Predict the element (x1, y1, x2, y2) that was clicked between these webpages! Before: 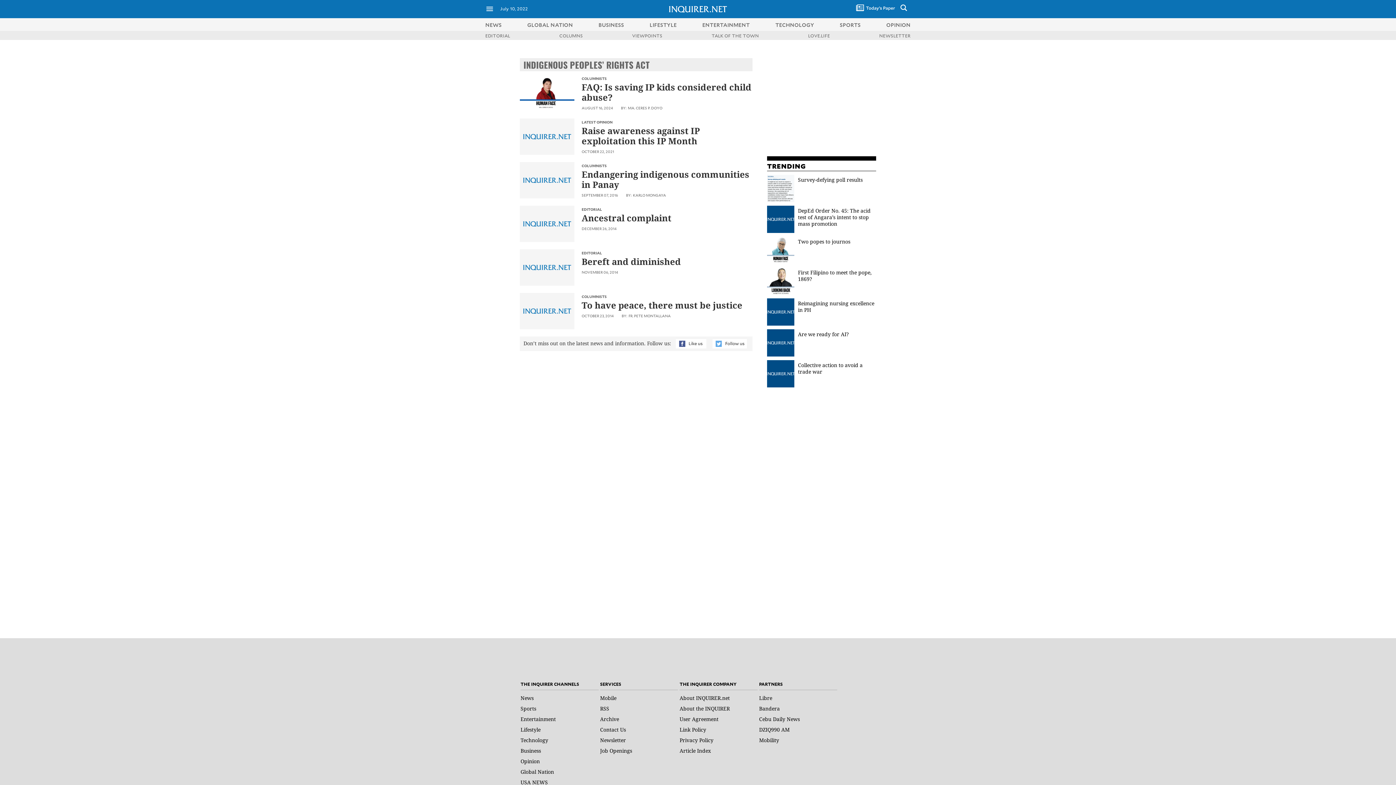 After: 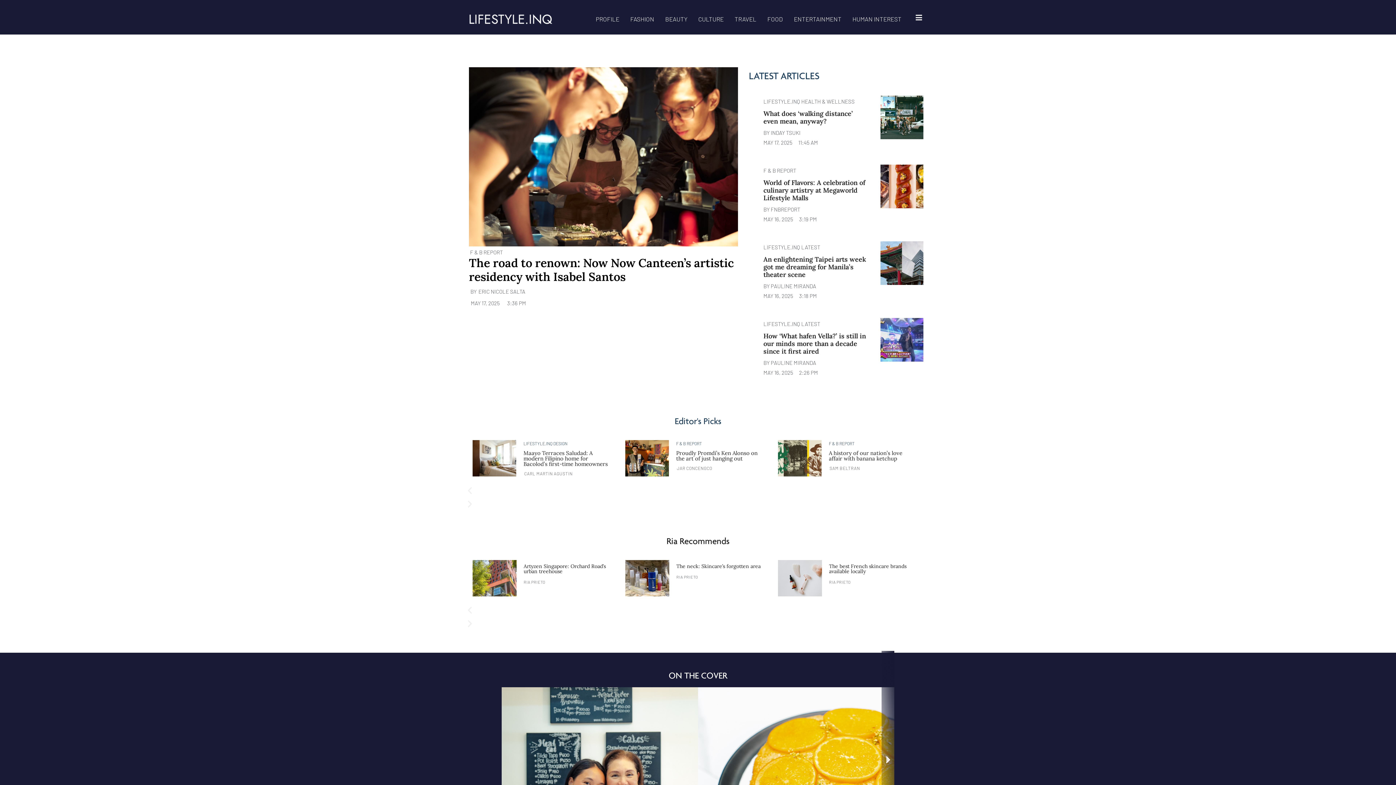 Action: label: LIFESTYLE bbox: (649, 20, 676, 28)